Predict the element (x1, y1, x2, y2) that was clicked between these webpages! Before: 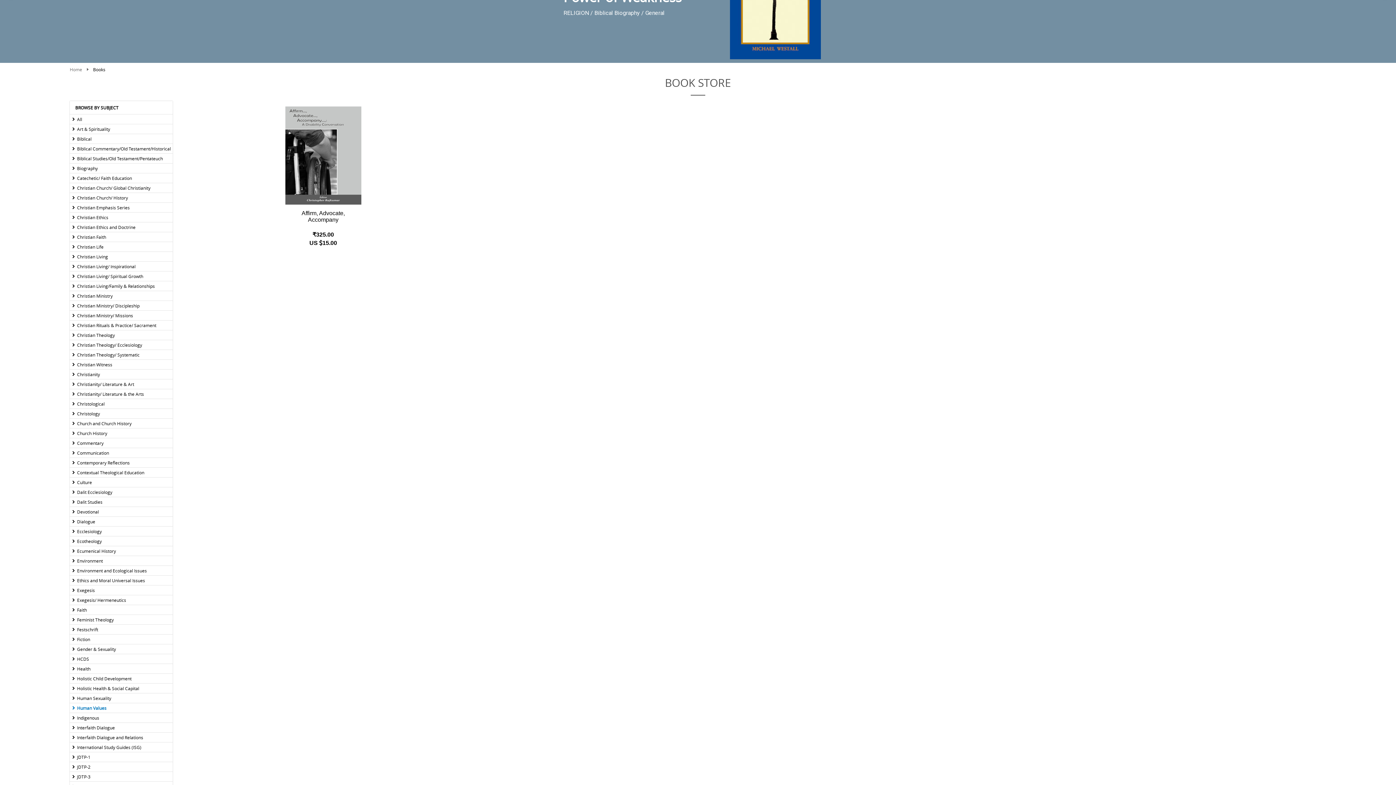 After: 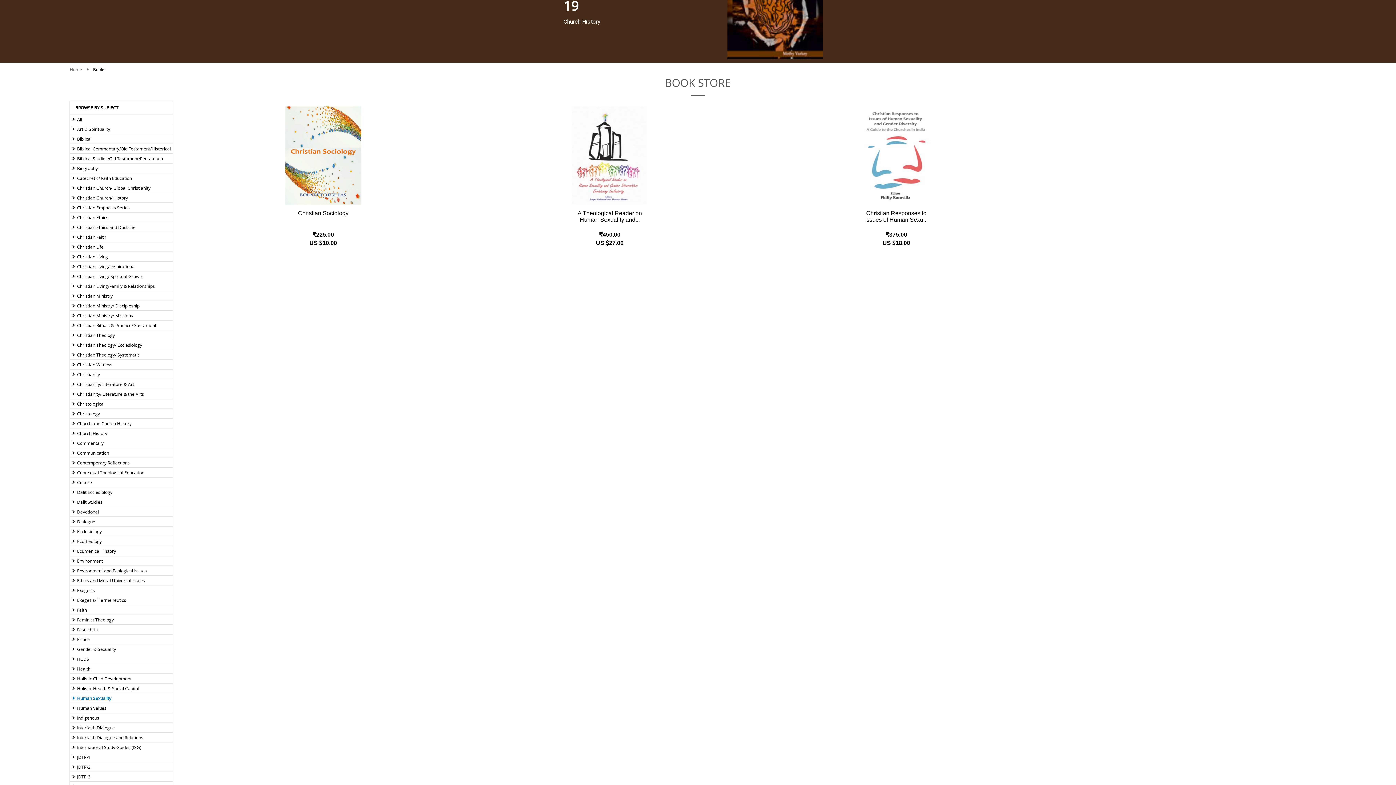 Action: bbox: (69, 693, 172, 703) label: Human Sexuality